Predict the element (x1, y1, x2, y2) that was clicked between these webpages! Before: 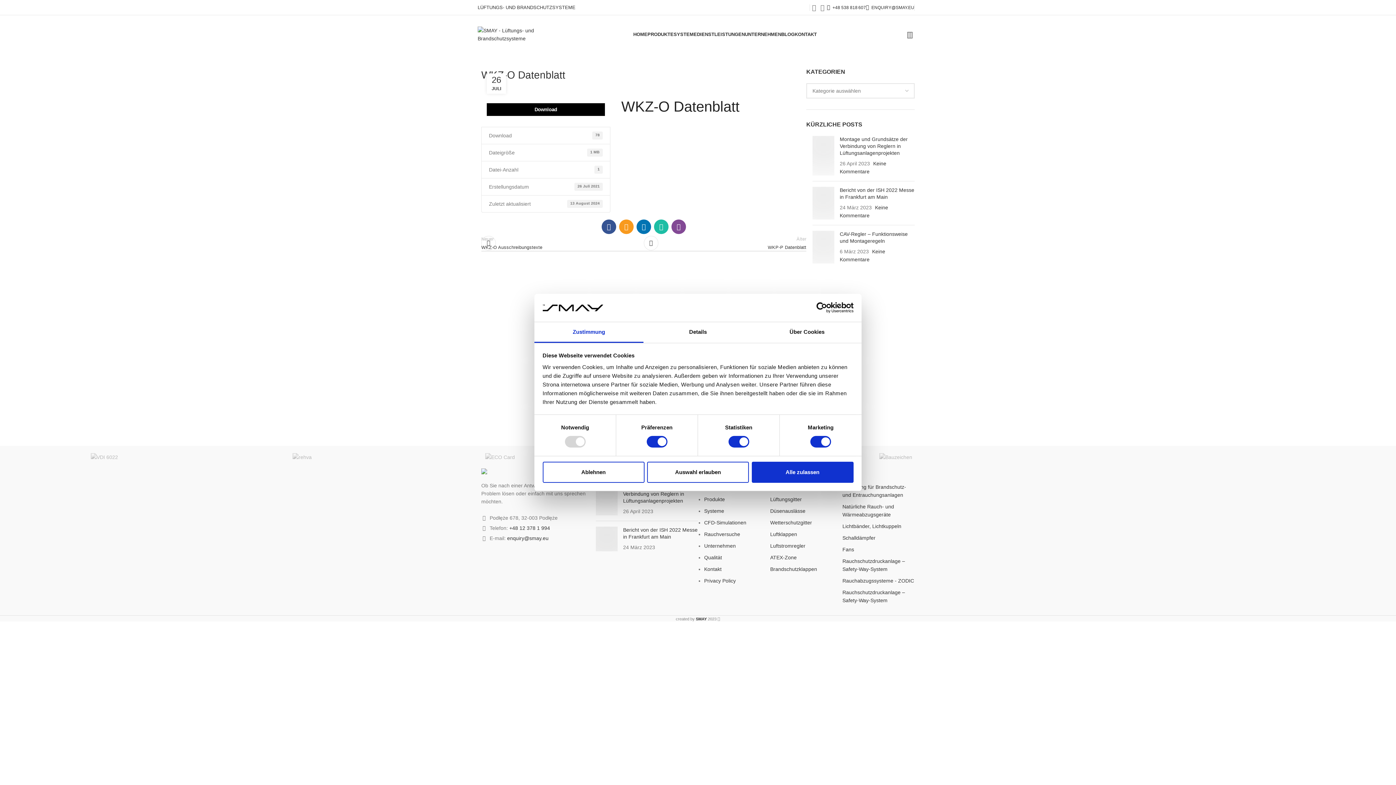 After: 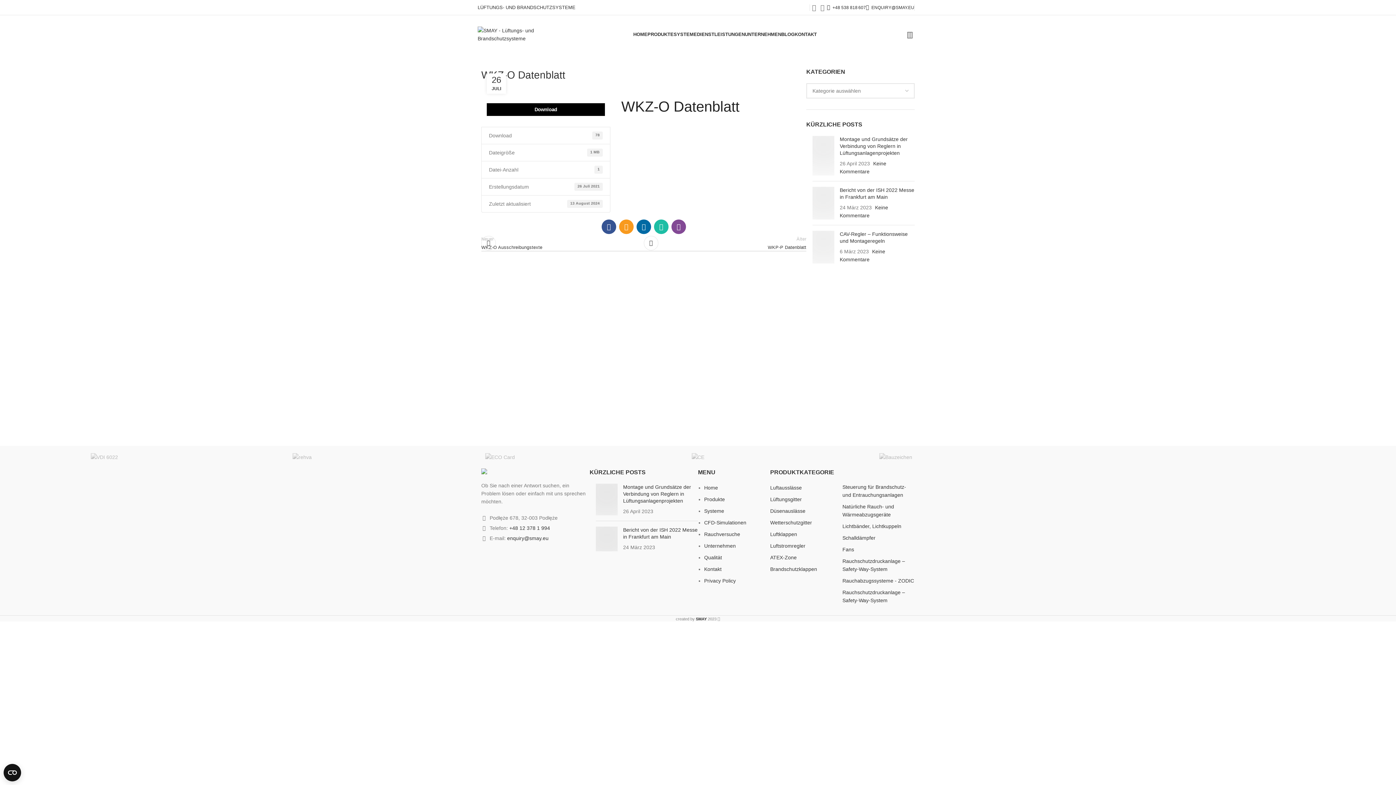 Action: bbox: (636, 219, 651, 234) label: Linkedin social link